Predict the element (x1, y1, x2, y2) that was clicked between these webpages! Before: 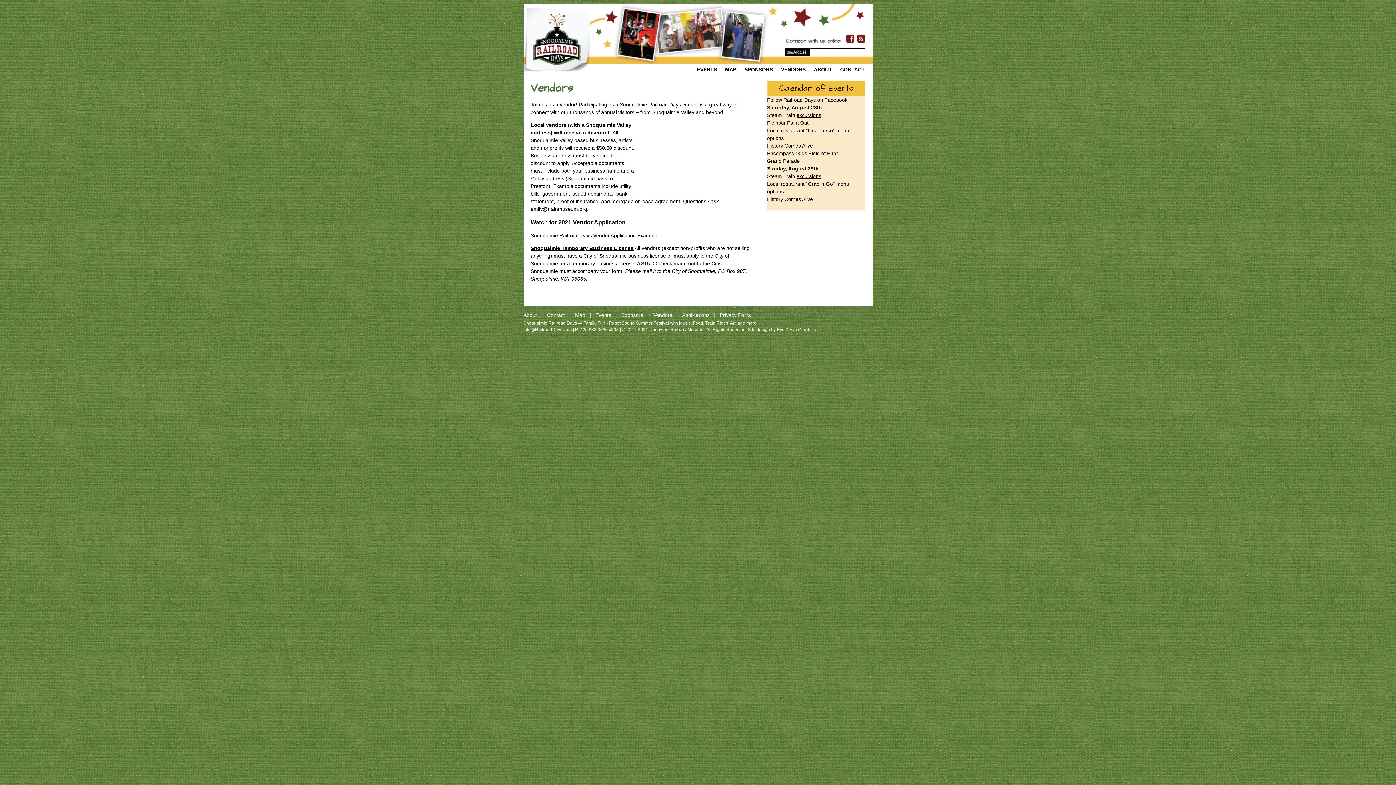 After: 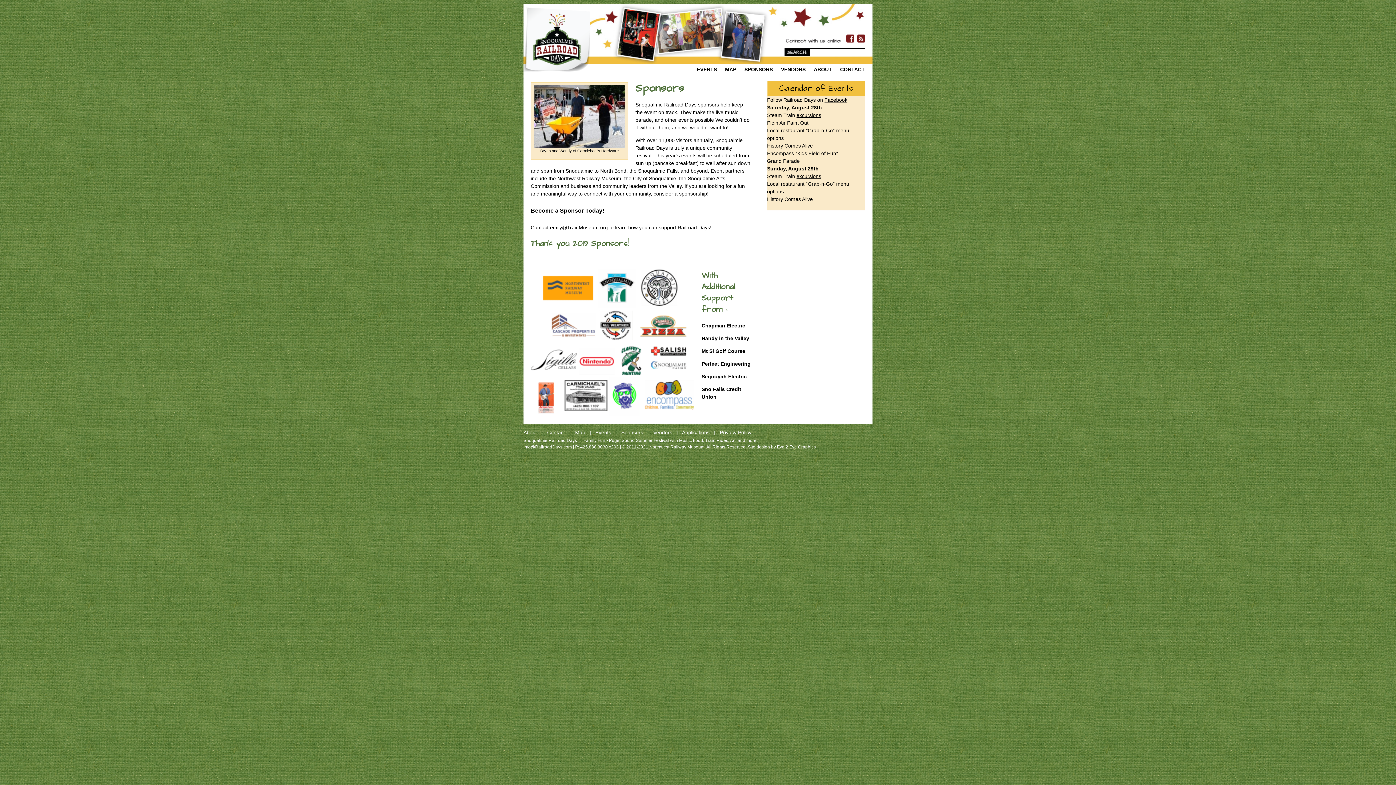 Action: bbox: (740, 65, 777, 73) label: SPONSORS